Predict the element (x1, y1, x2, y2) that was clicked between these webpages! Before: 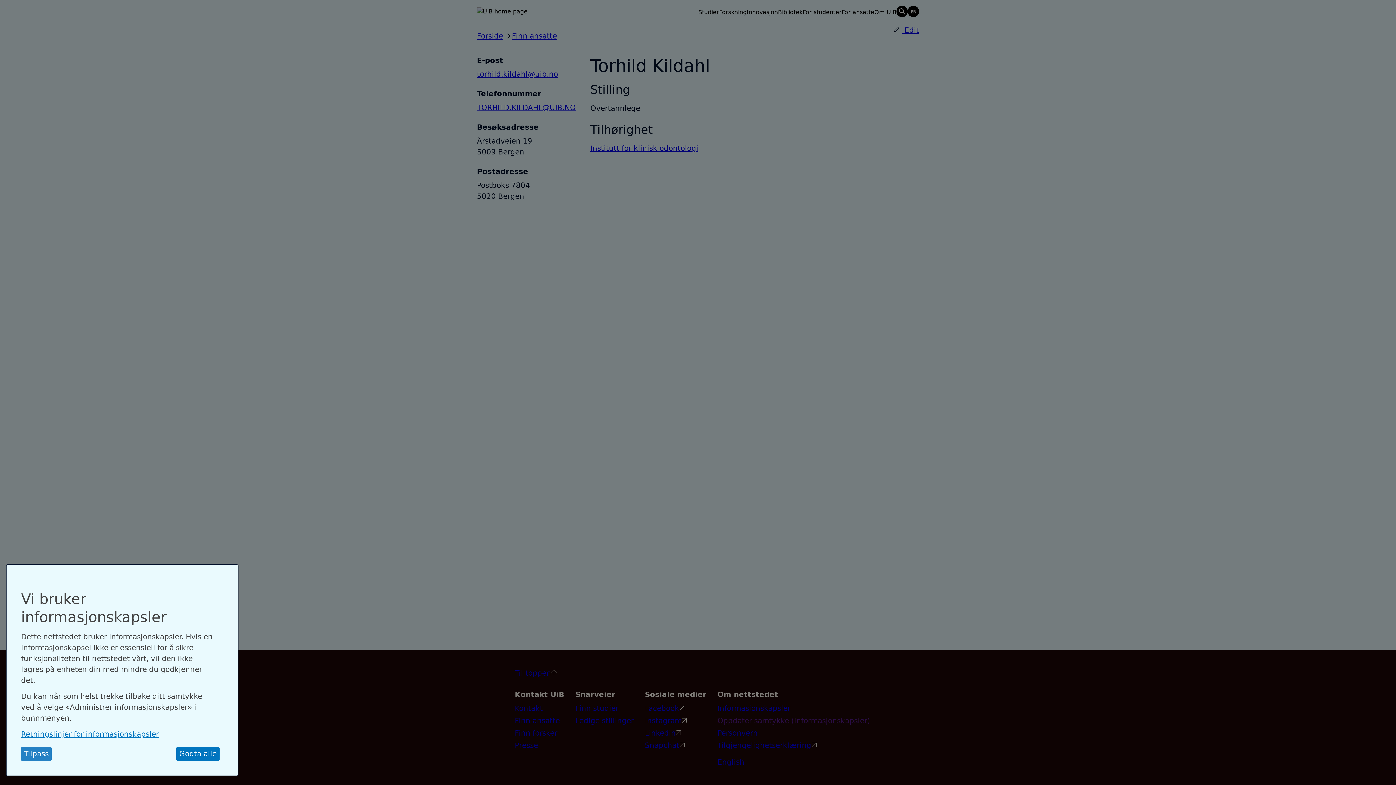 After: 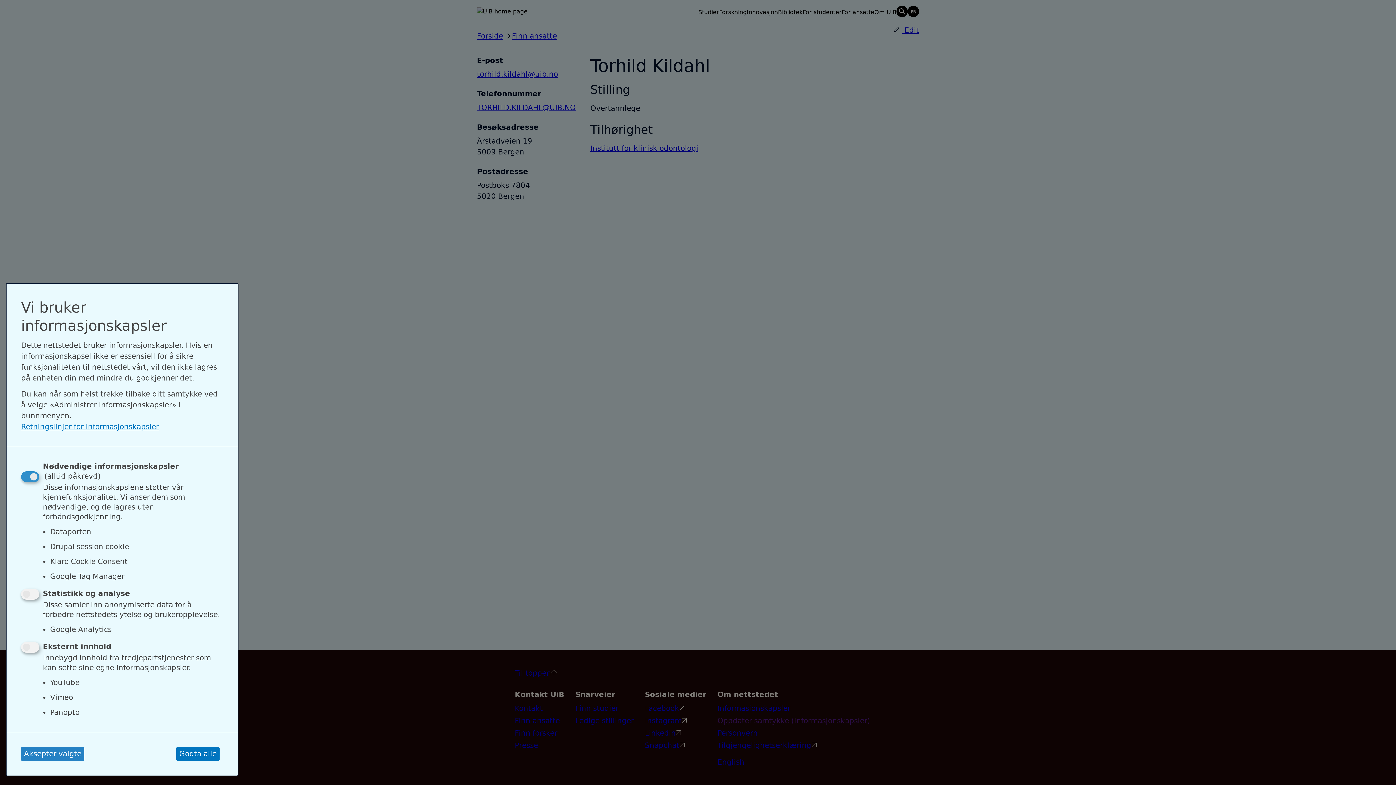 Action: label: Tilpass bbox: (21, 747, 51, 761)